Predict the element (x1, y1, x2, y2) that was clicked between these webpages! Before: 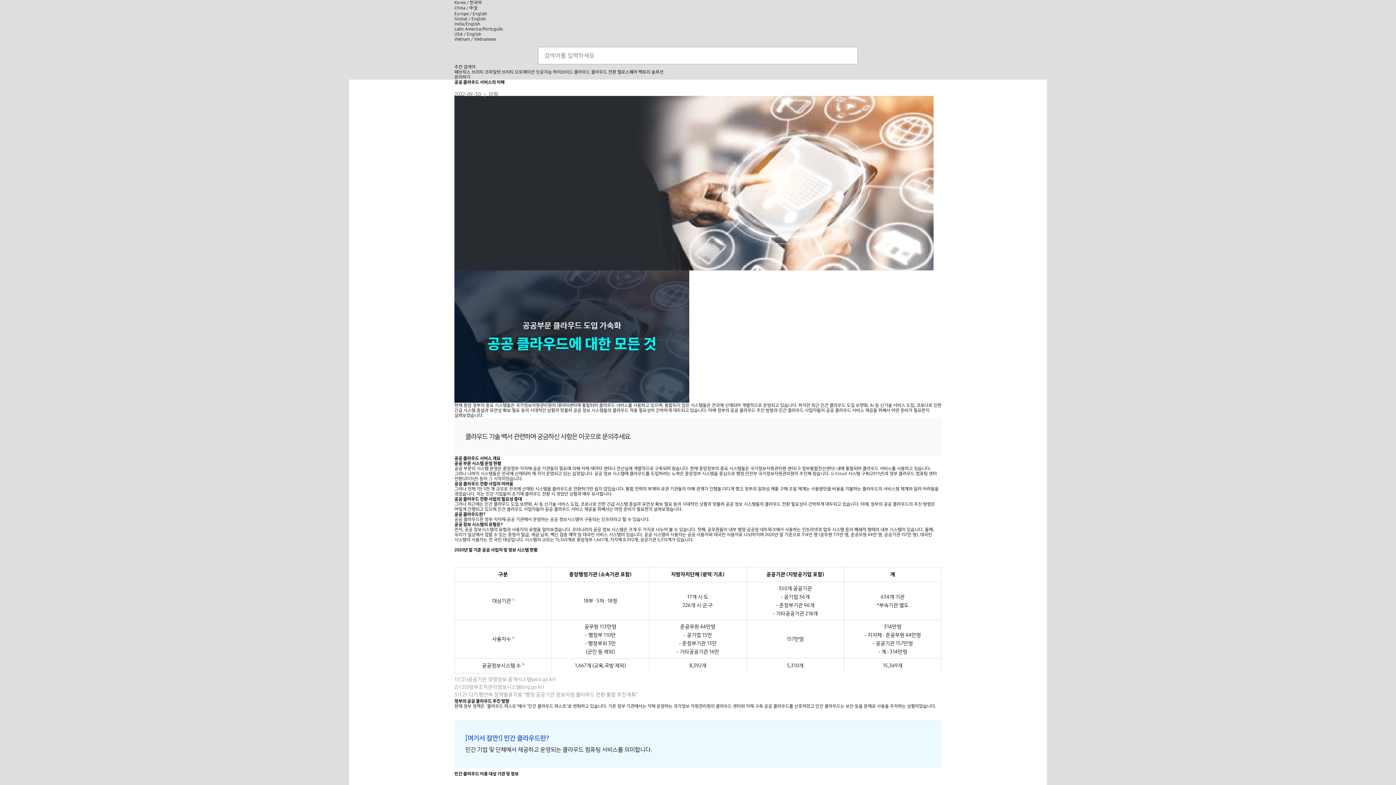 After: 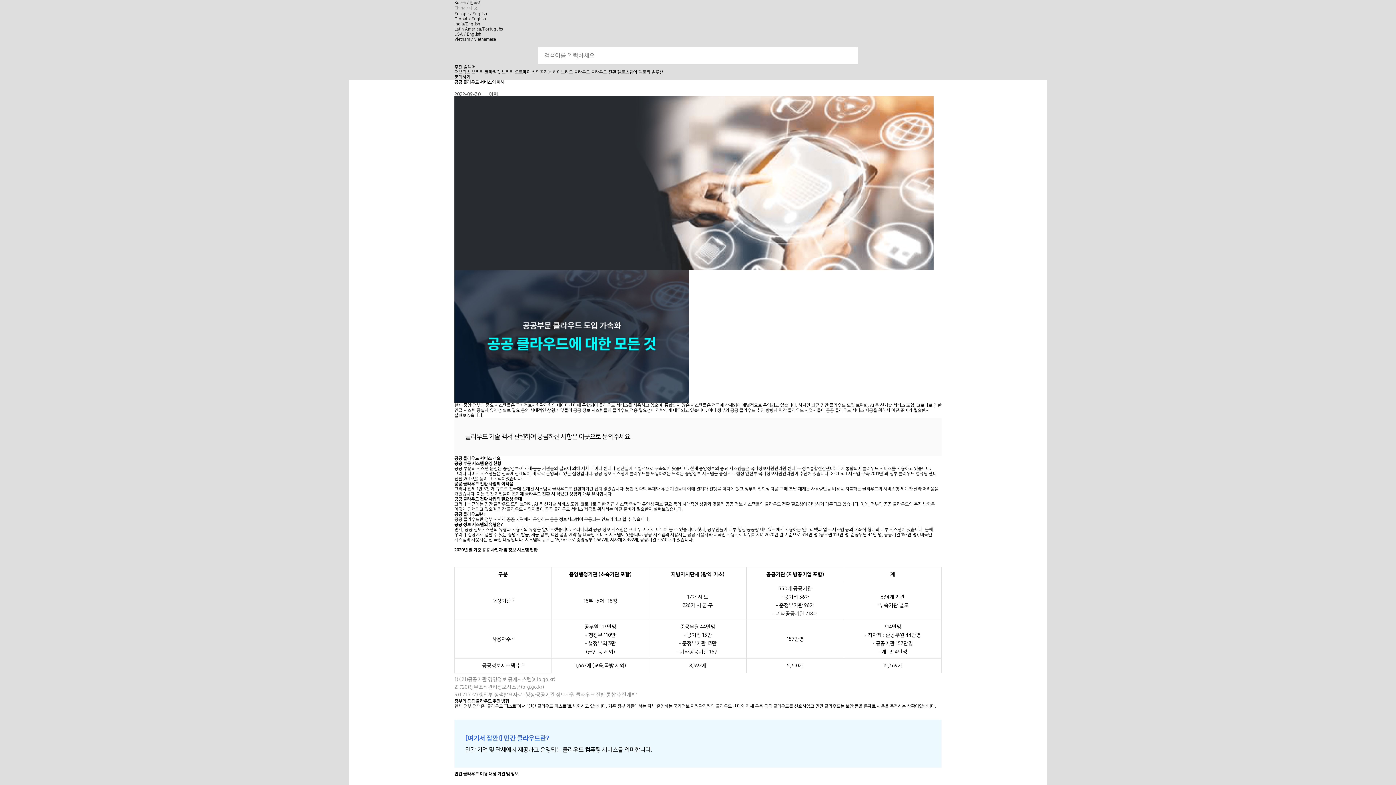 Action: bbox: (454, 5, 478, 10) label: China / 中文